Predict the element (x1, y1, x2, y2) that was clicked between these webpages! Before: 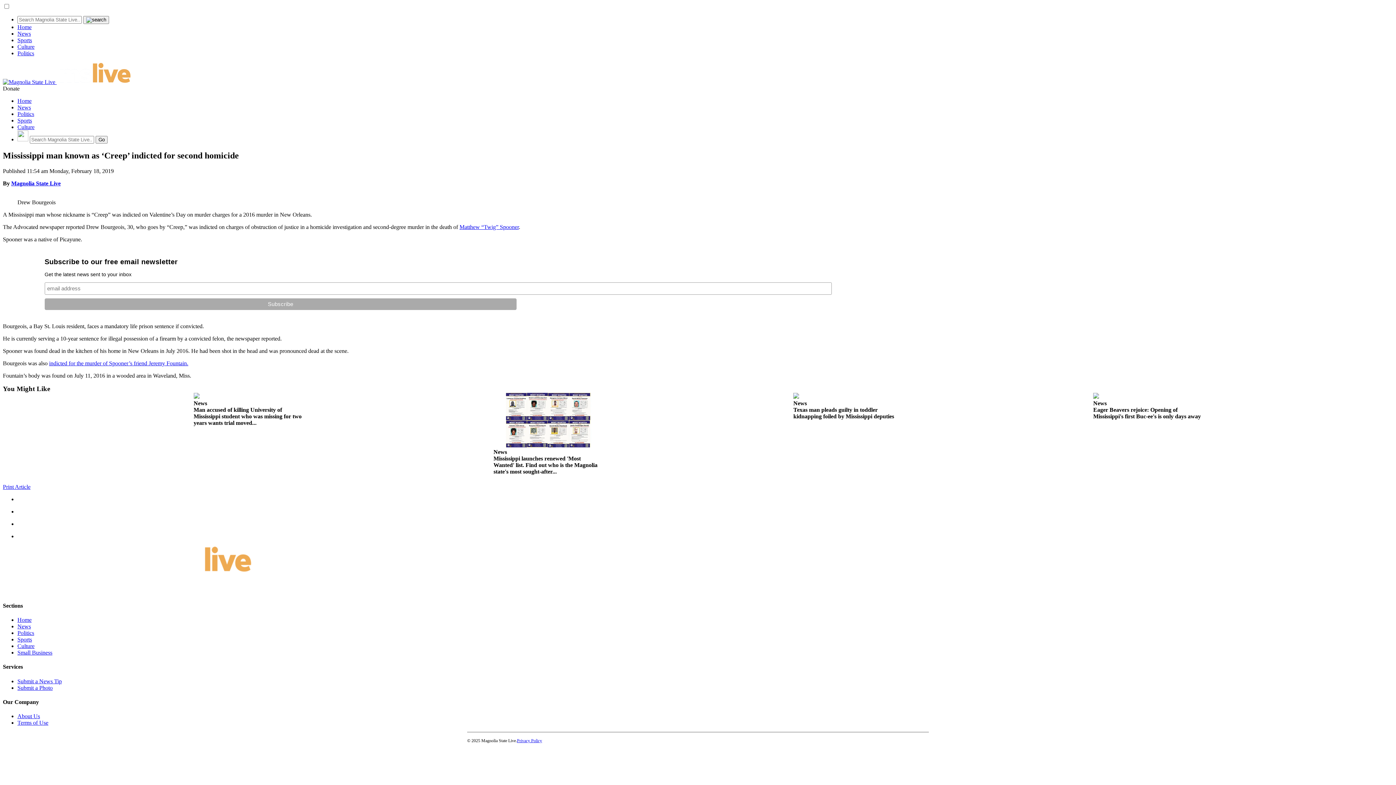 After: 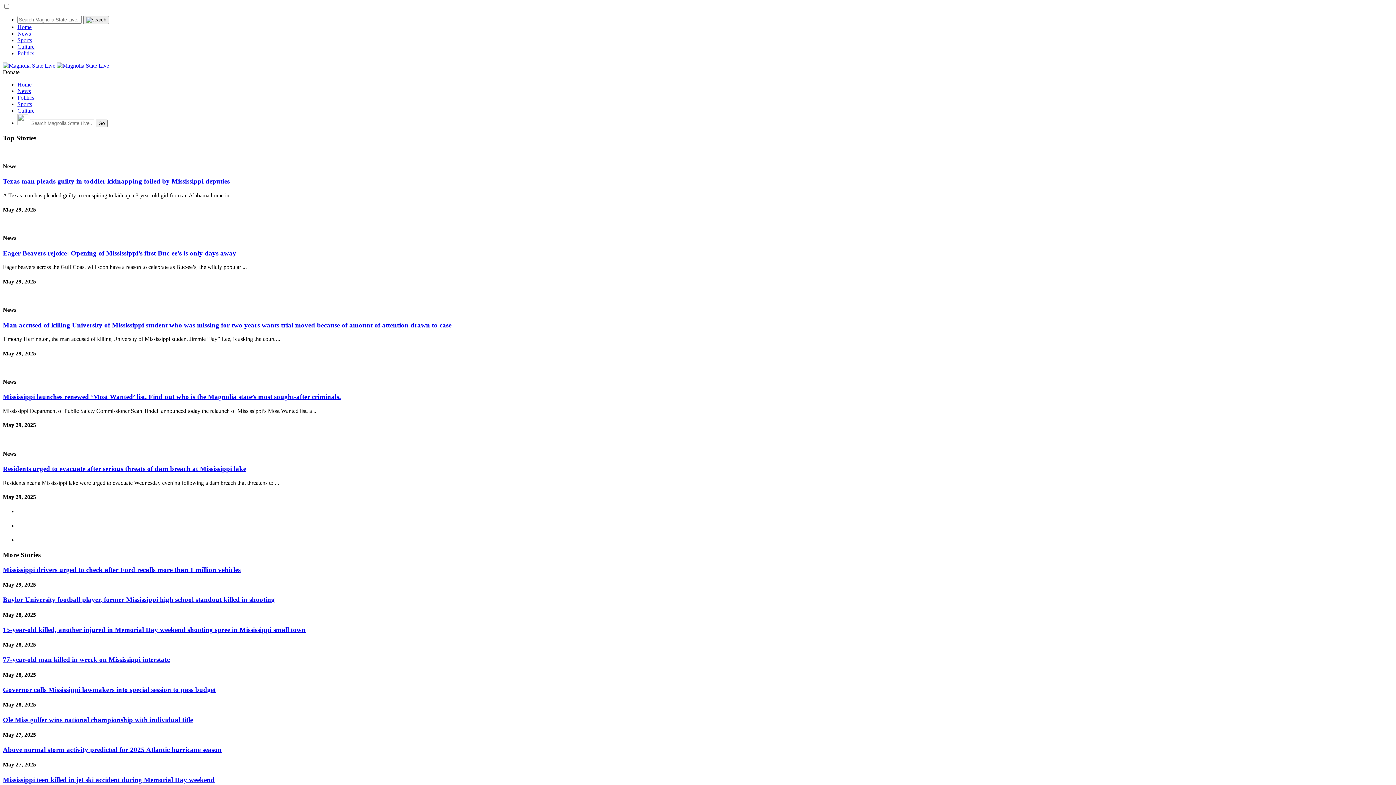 Action: label: Home bbox: (17, 617, 31, 623)